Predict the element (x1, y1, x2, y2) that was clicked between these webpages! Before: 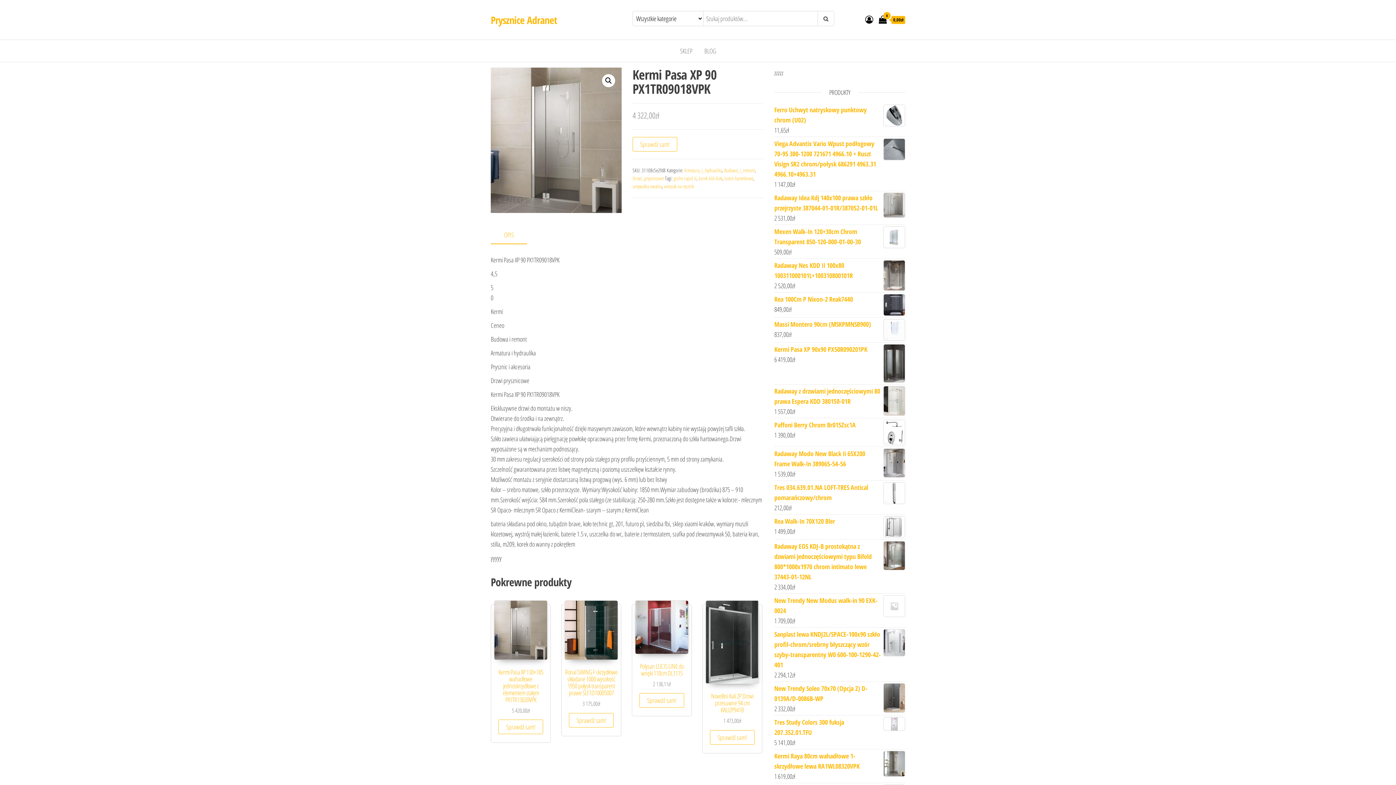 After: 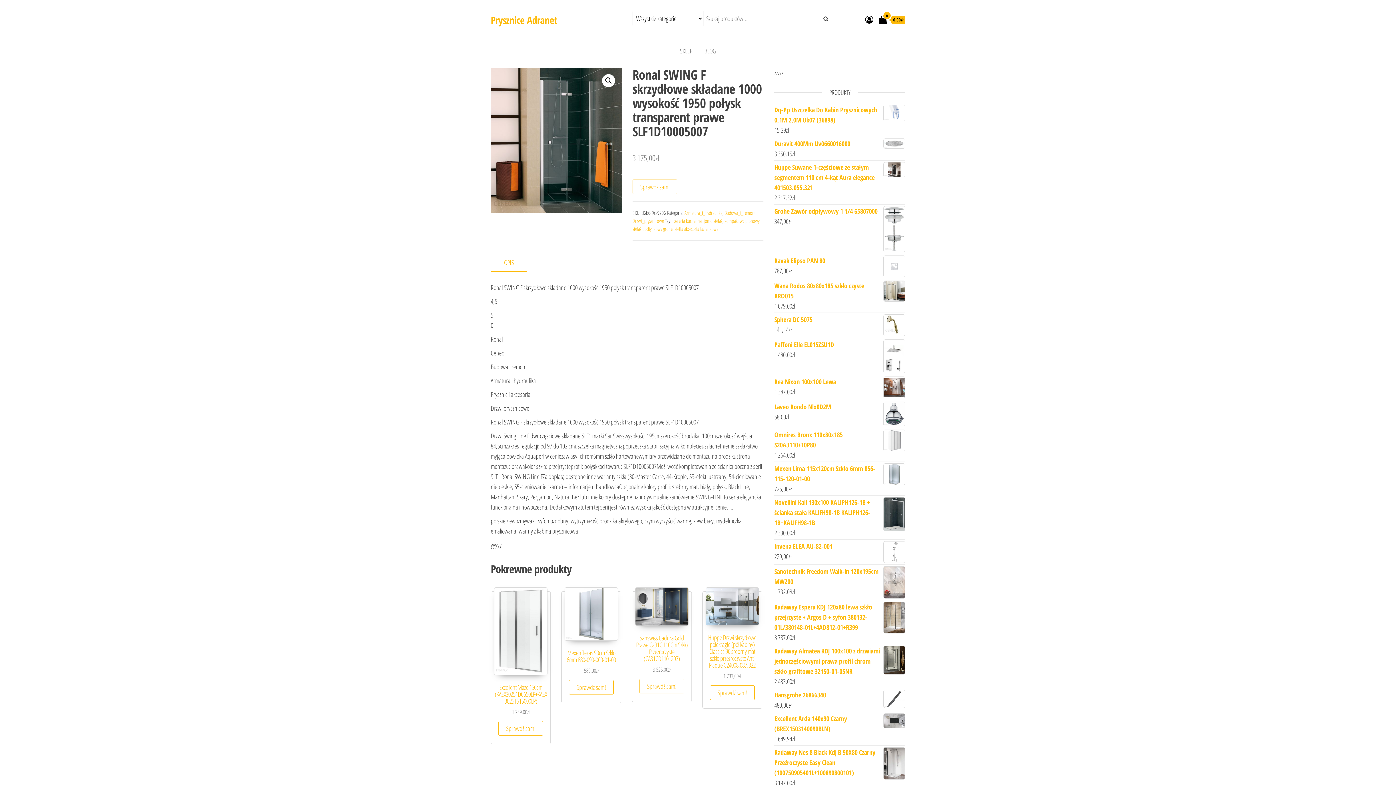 Action: label: Ronal SWING F skrzydłowe składane 1000 wysokość 1950 połysk transparent prawe SLF1D10005007
3 175,00zł bbox: (564, 600, 618, 708)